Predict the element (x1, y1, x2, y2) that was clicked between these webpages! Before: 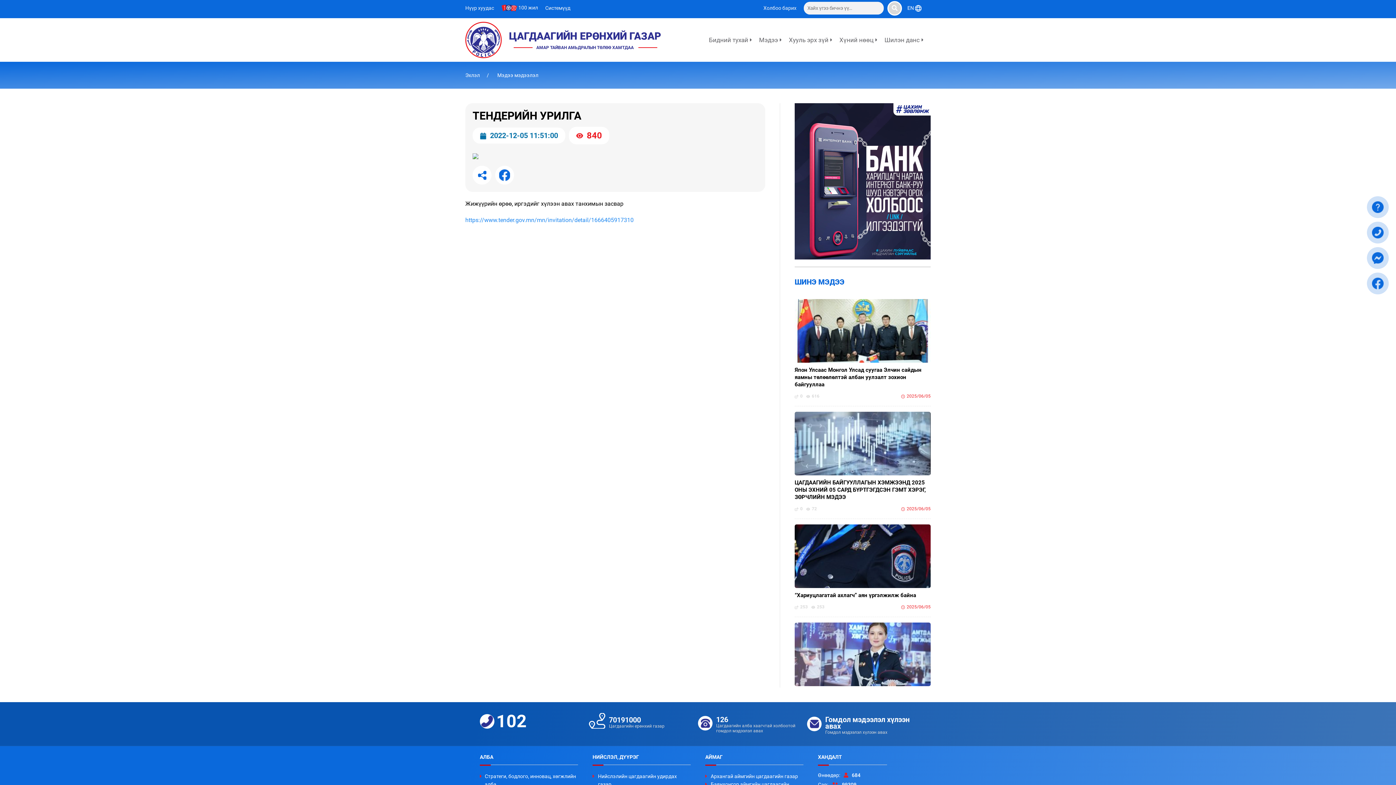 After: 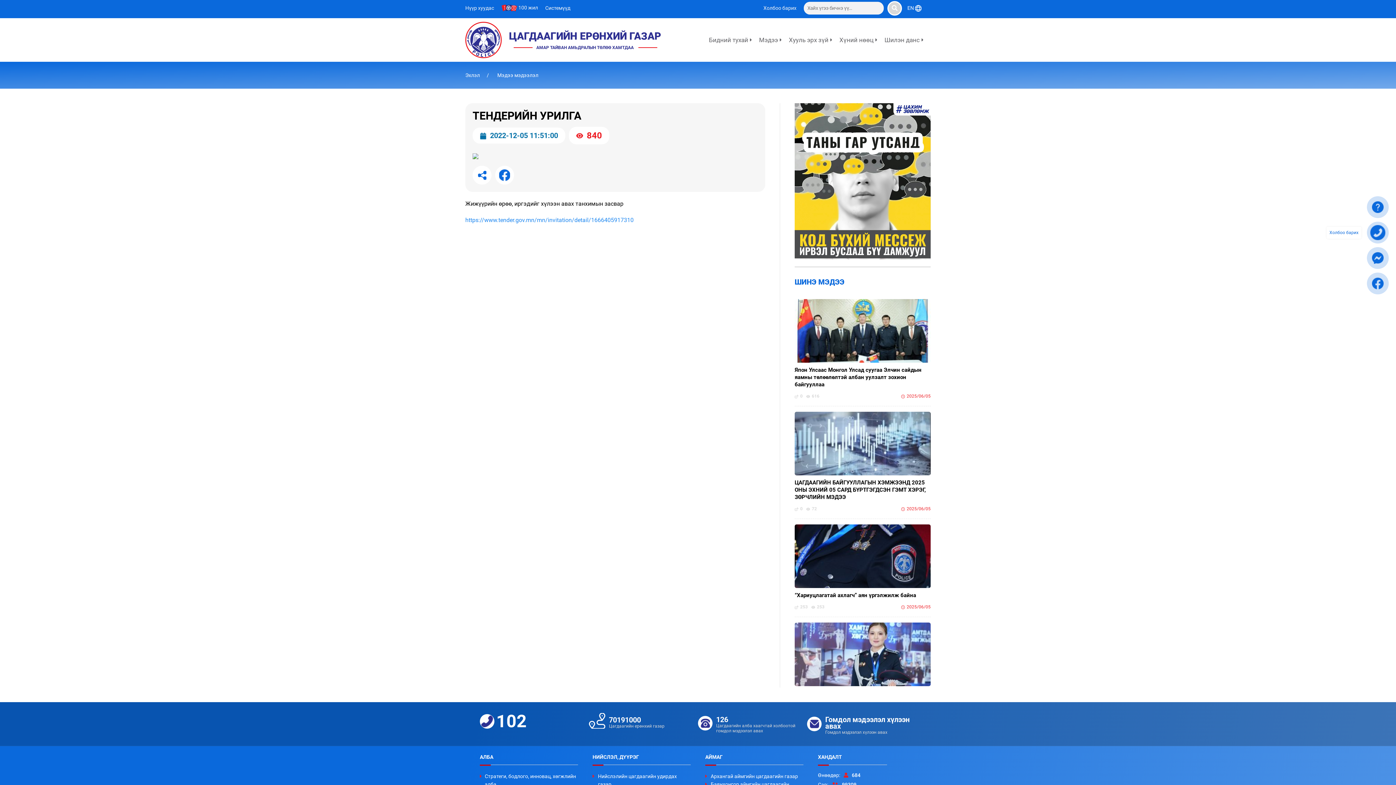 Action: bbox: (1368, 223, 1387, 242)